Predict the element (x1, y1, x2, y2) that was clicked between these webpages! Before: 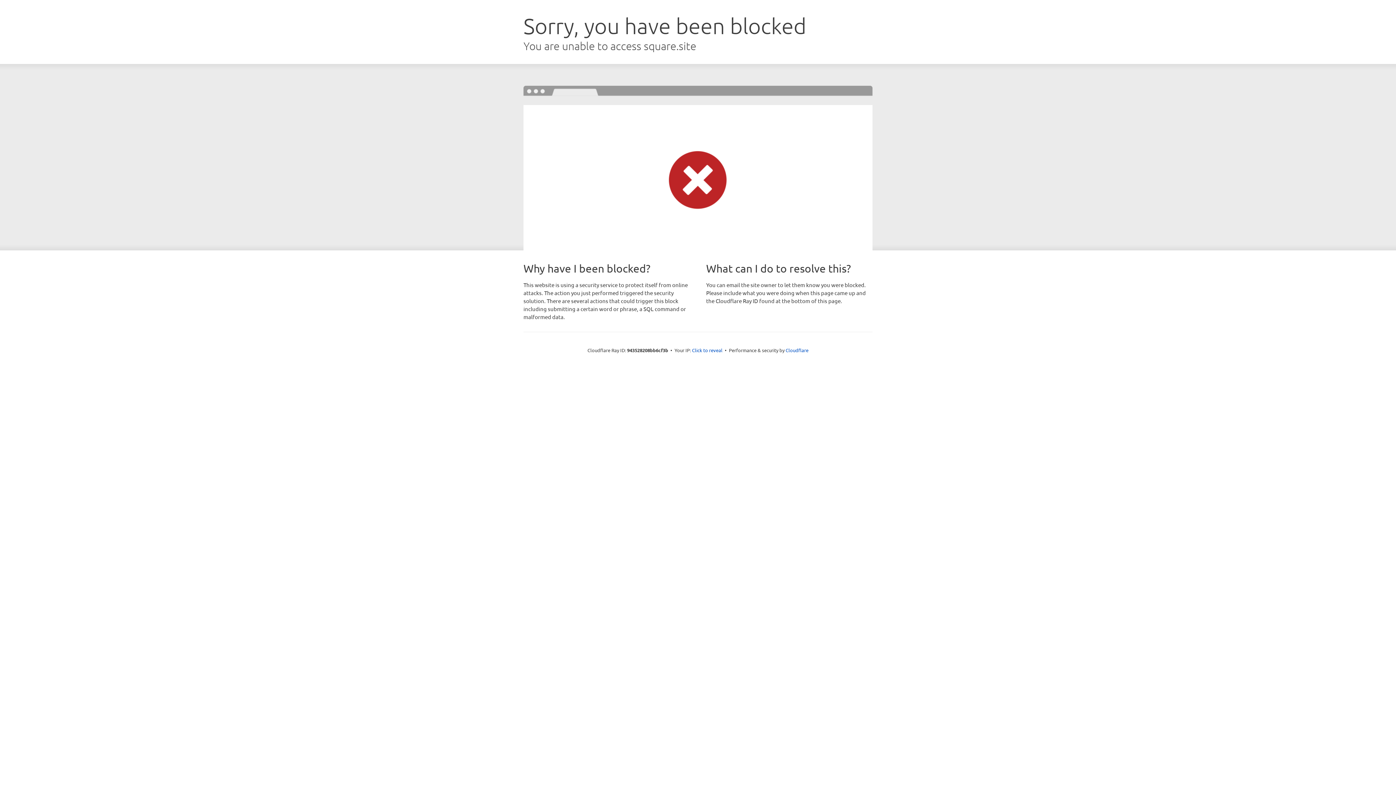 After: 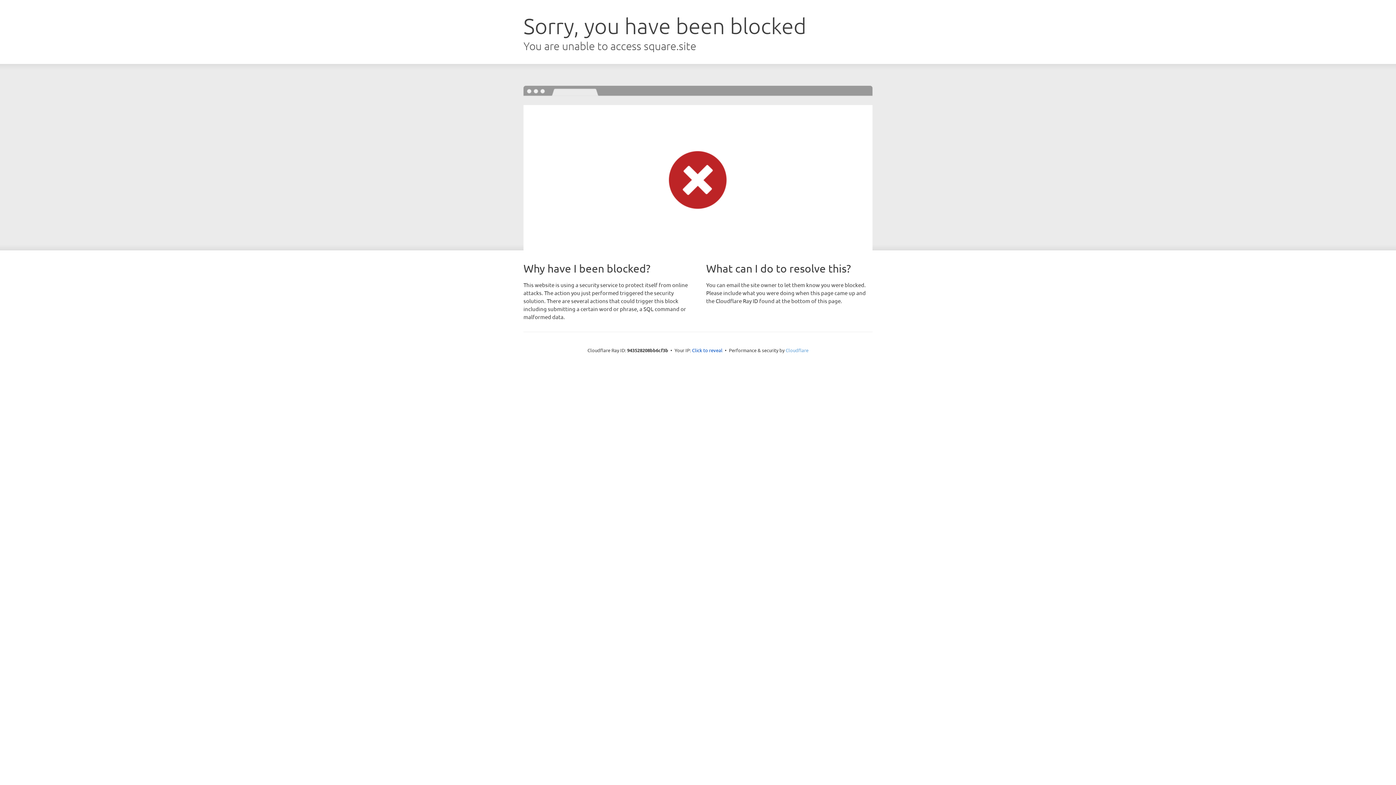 Action: bbox: (785, 347, 808, 353) label: Cloudflare